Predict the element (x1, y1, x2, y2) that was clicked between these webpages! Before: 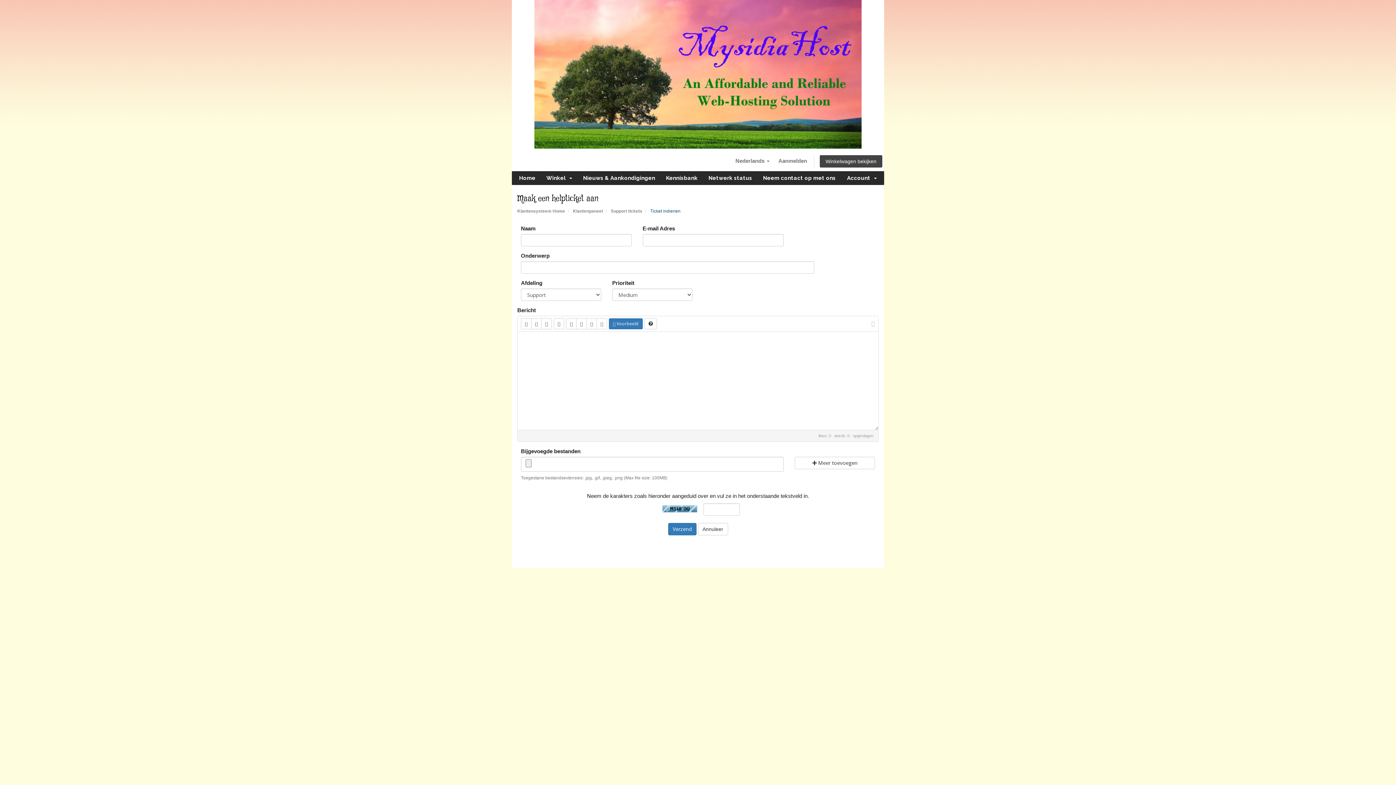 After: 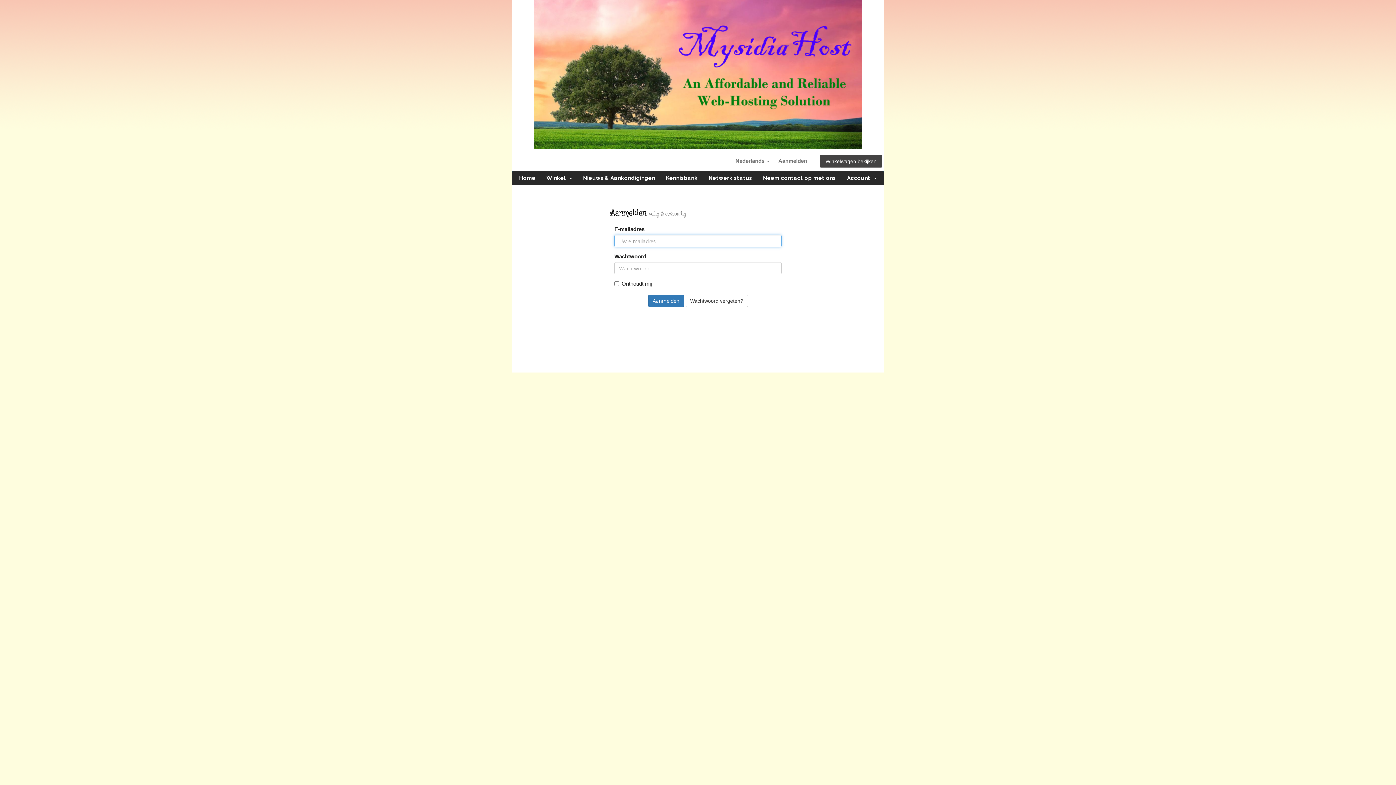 Action: label: Support tickets bbox: (610, 208, 642, 213)